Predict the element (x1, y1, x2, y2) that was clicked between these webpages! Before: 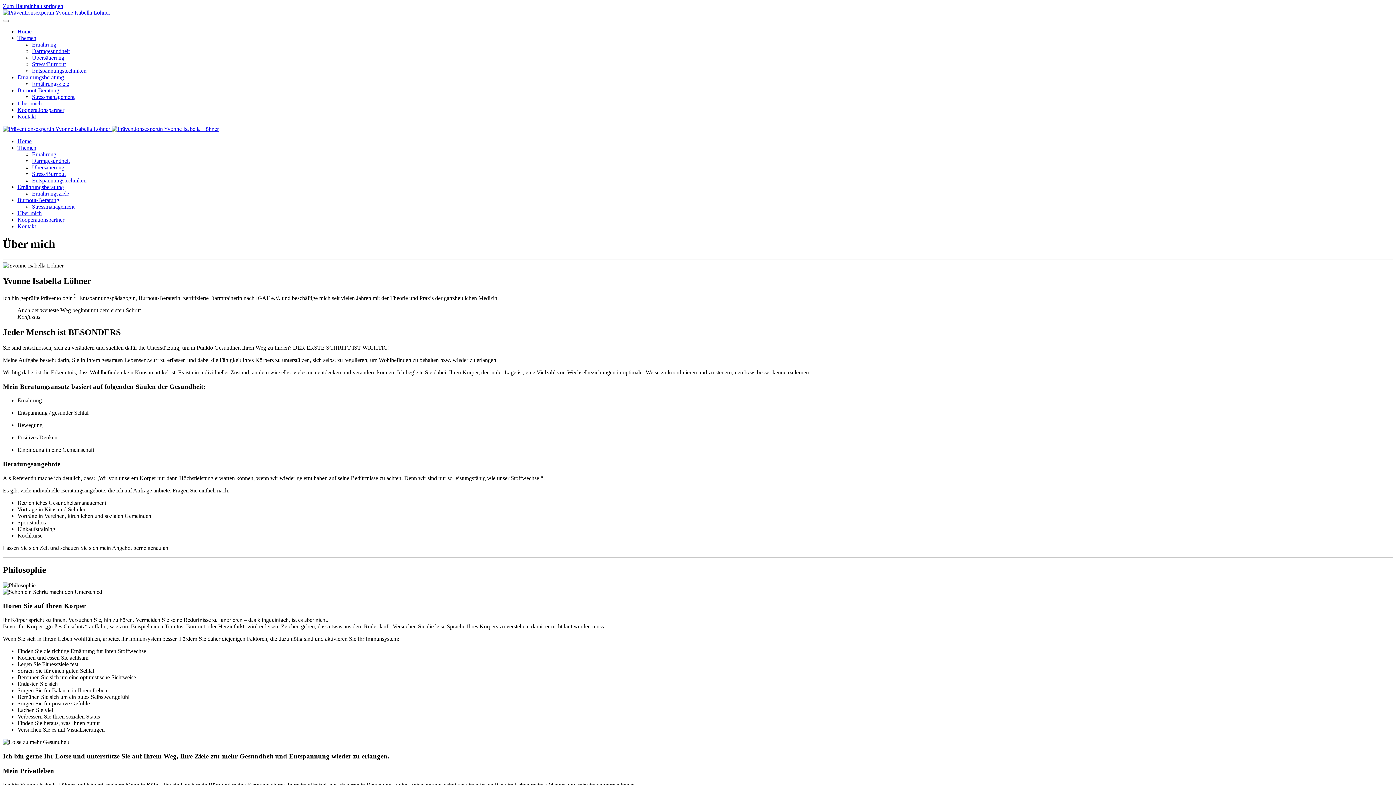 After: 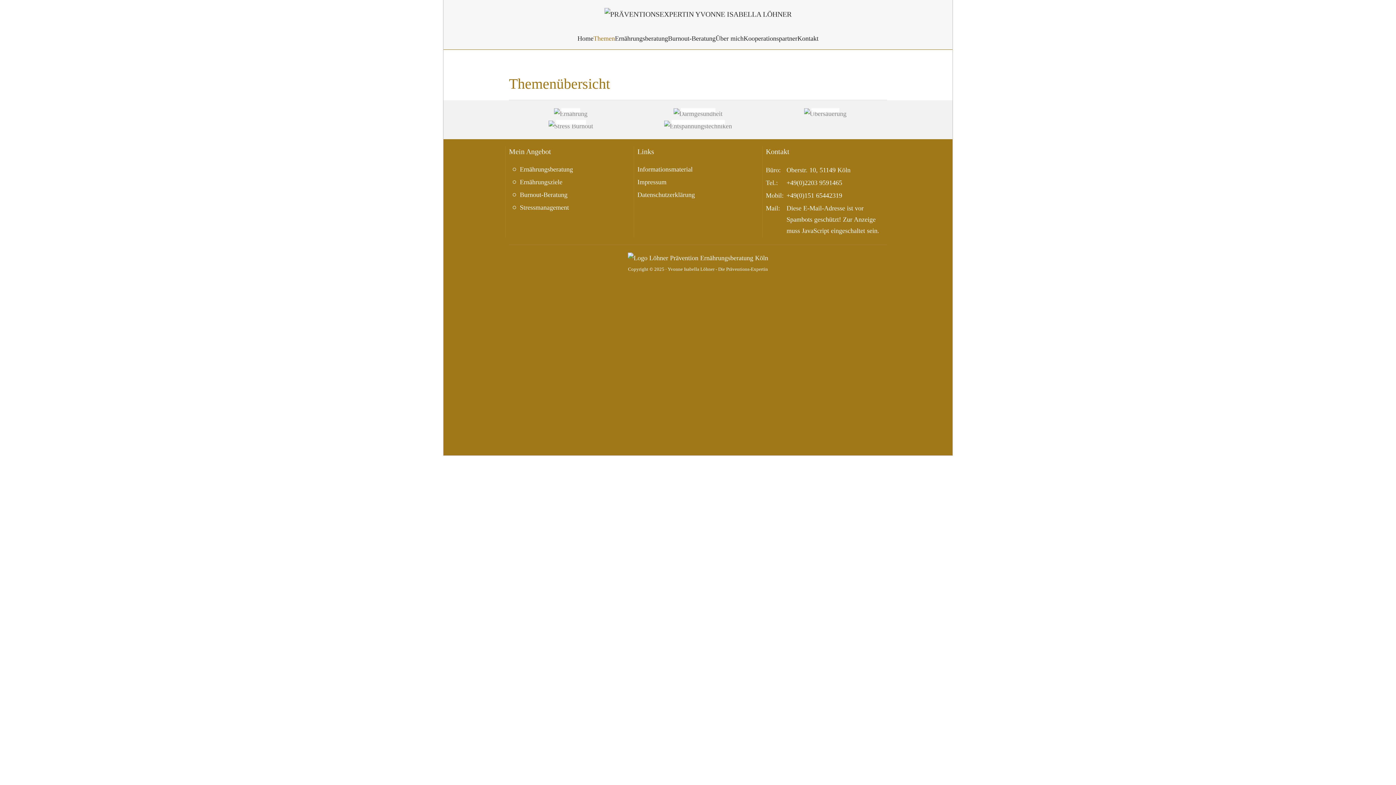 Action: label: Themen bbox: (17, 144, 36, 150)